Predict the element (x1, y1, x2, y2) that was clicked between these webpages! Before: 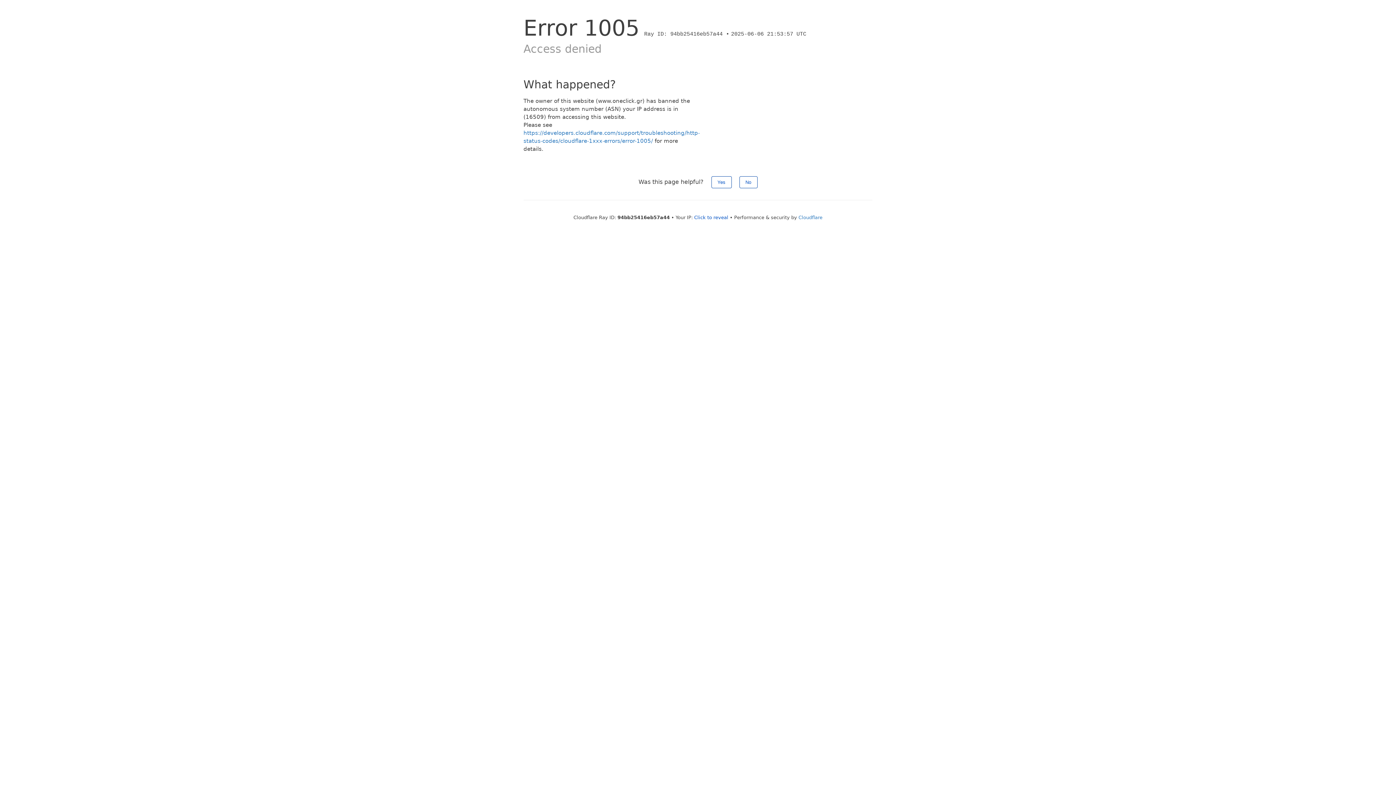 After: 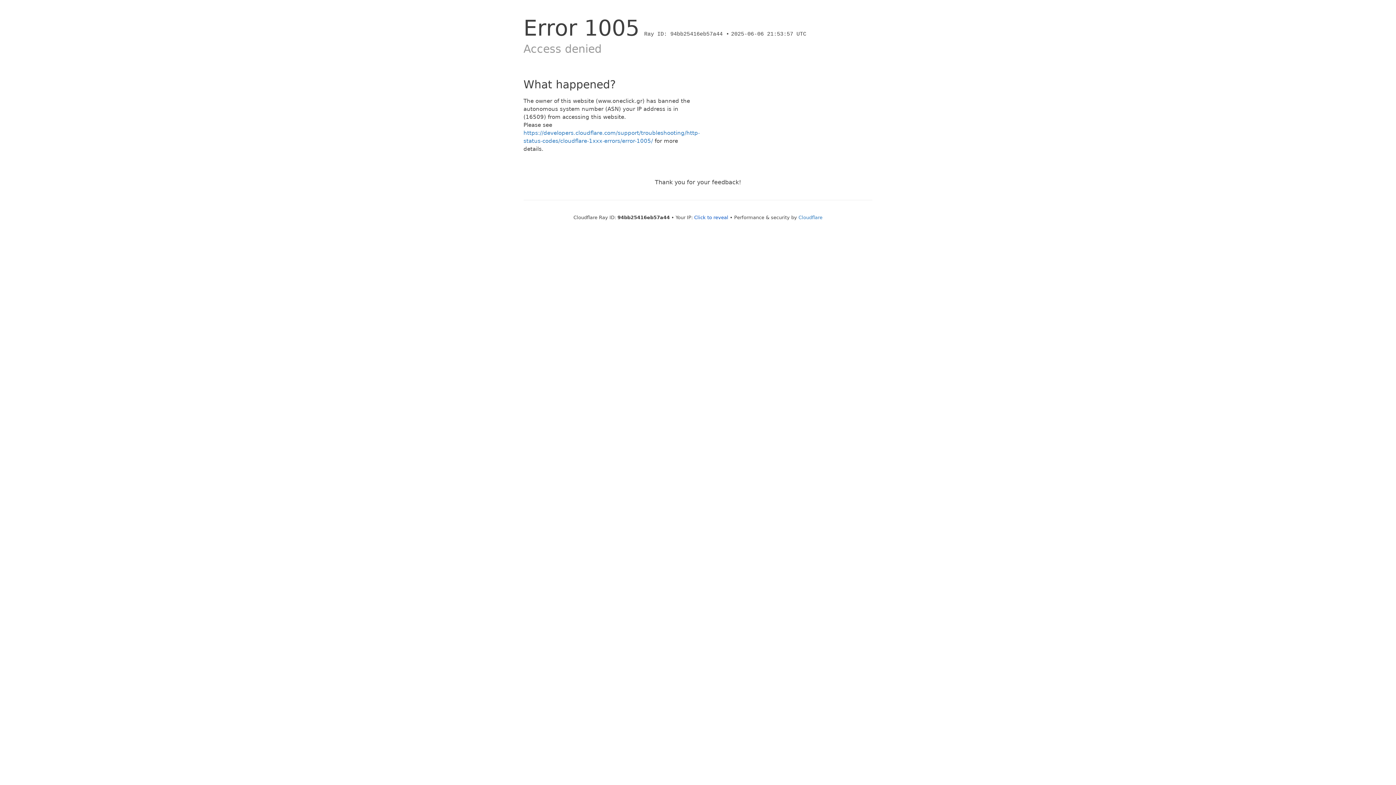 Action: bbox: (739, 176, 757, 188) label: No